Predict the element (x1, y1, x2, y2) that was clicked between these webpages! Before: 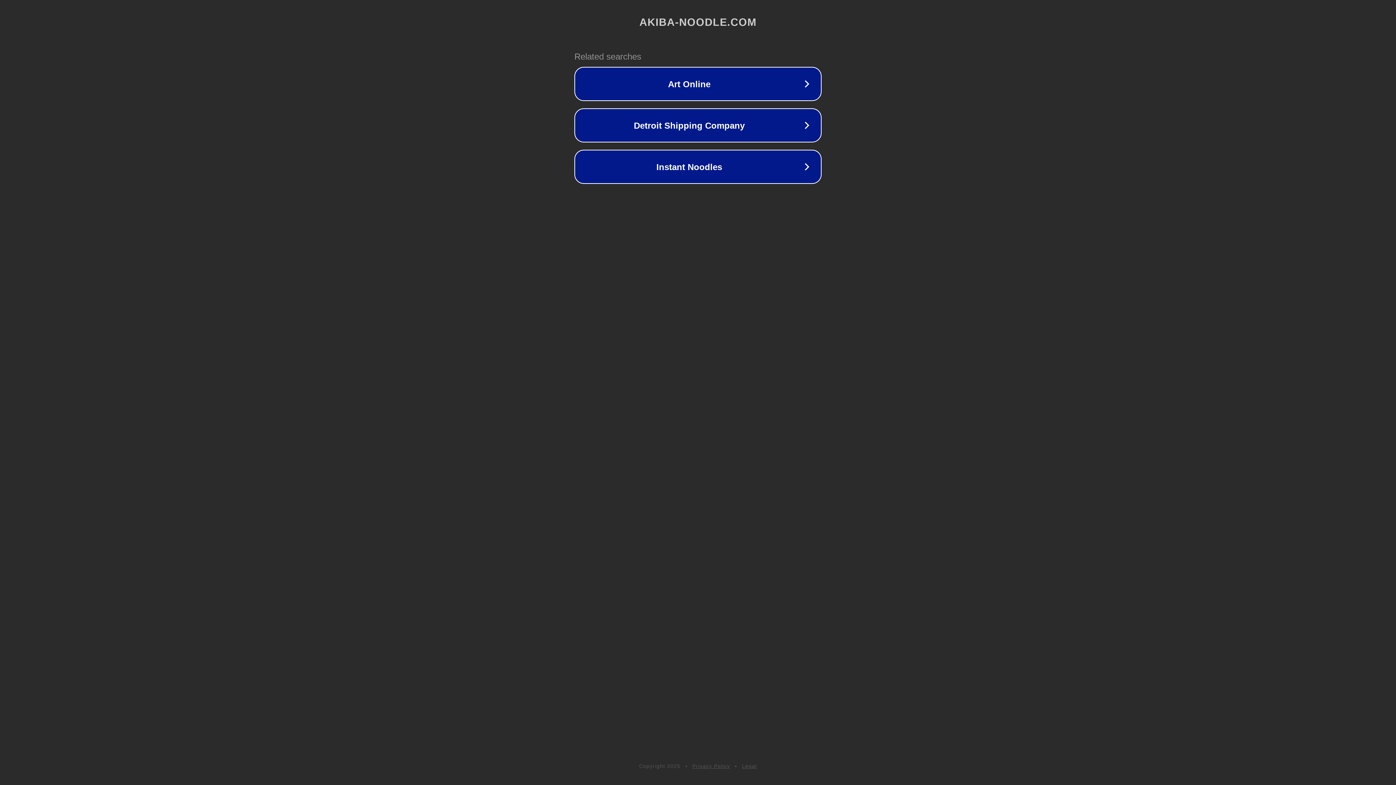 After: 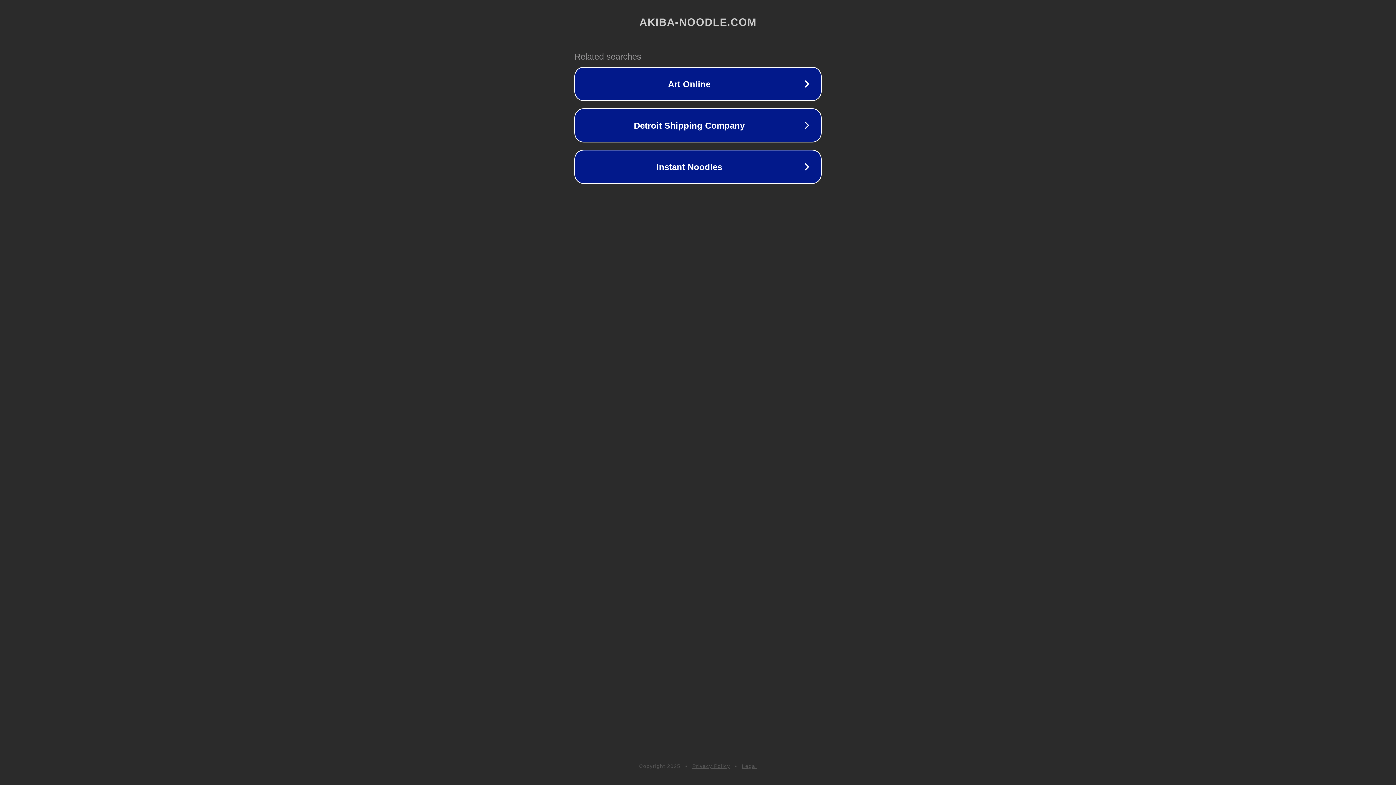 Action: label: Privacy Policy bbox: (692, 763, 730, 769)